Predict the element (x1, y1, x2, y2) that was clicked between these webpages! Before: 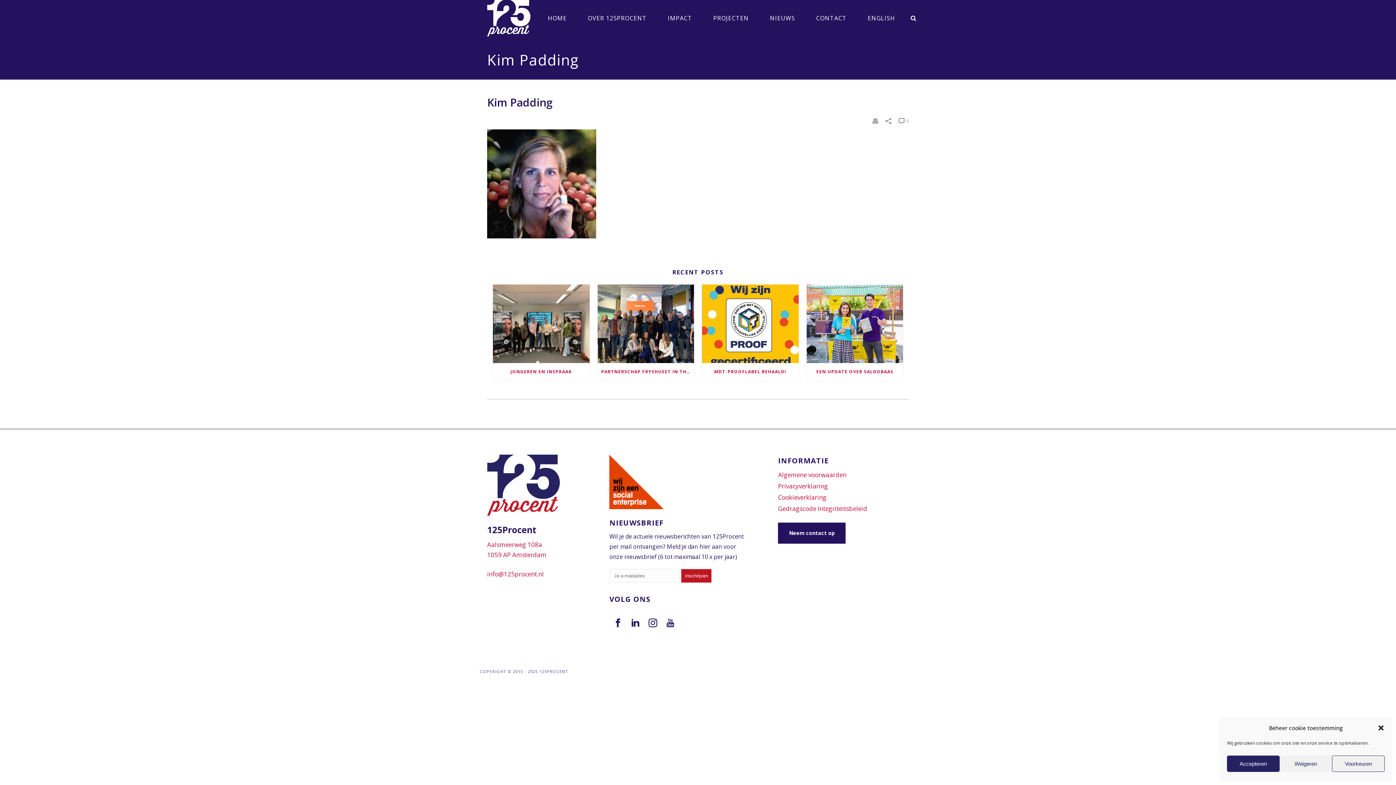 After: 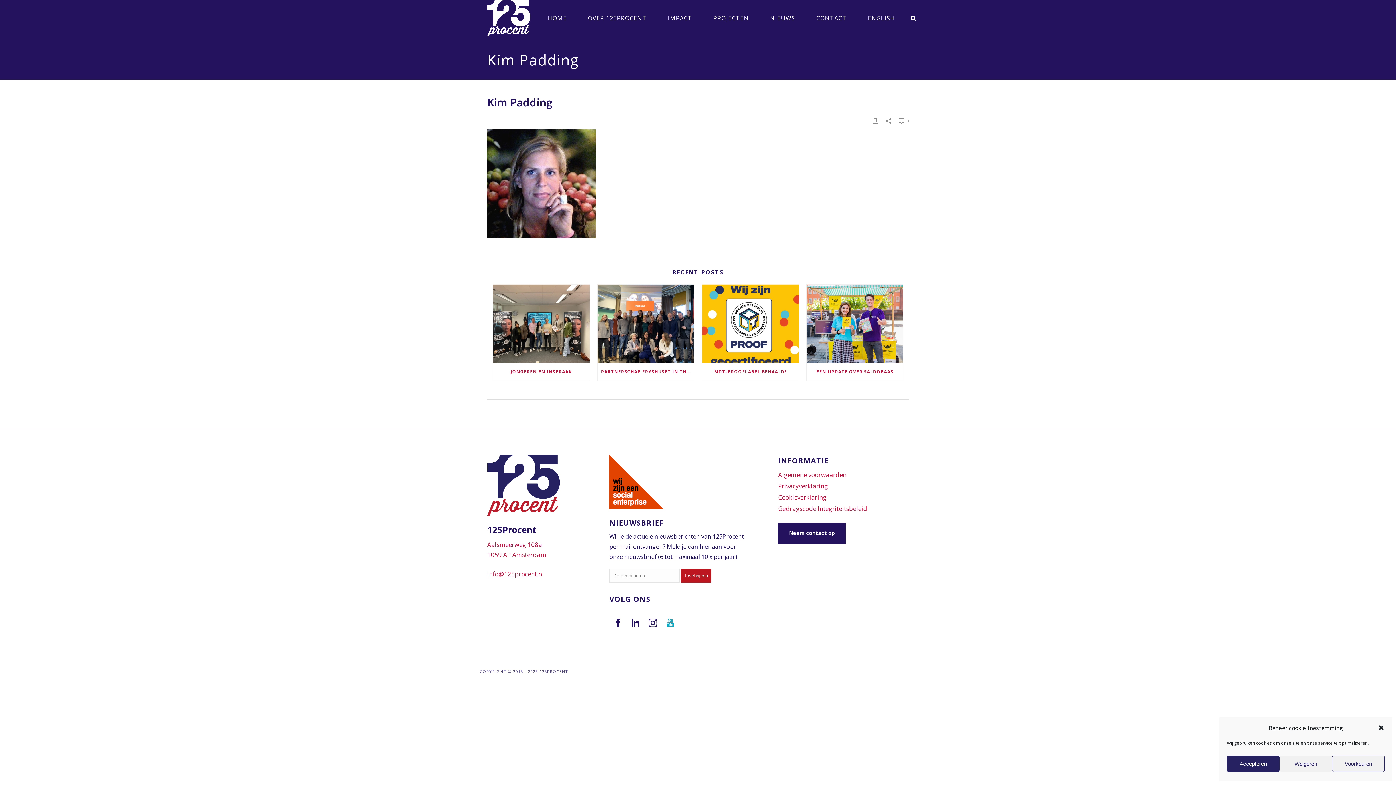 Action: bbox: (666, 619, 675, 628)